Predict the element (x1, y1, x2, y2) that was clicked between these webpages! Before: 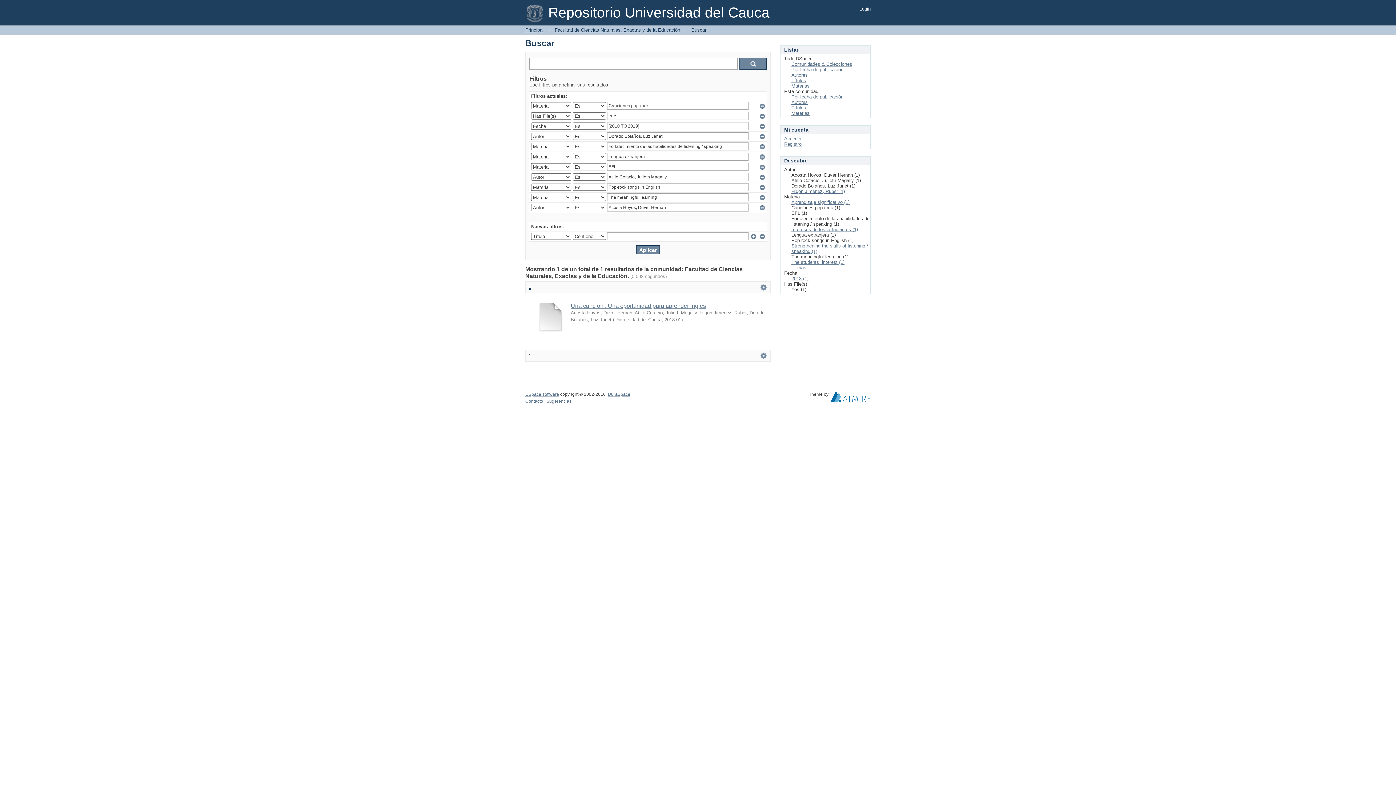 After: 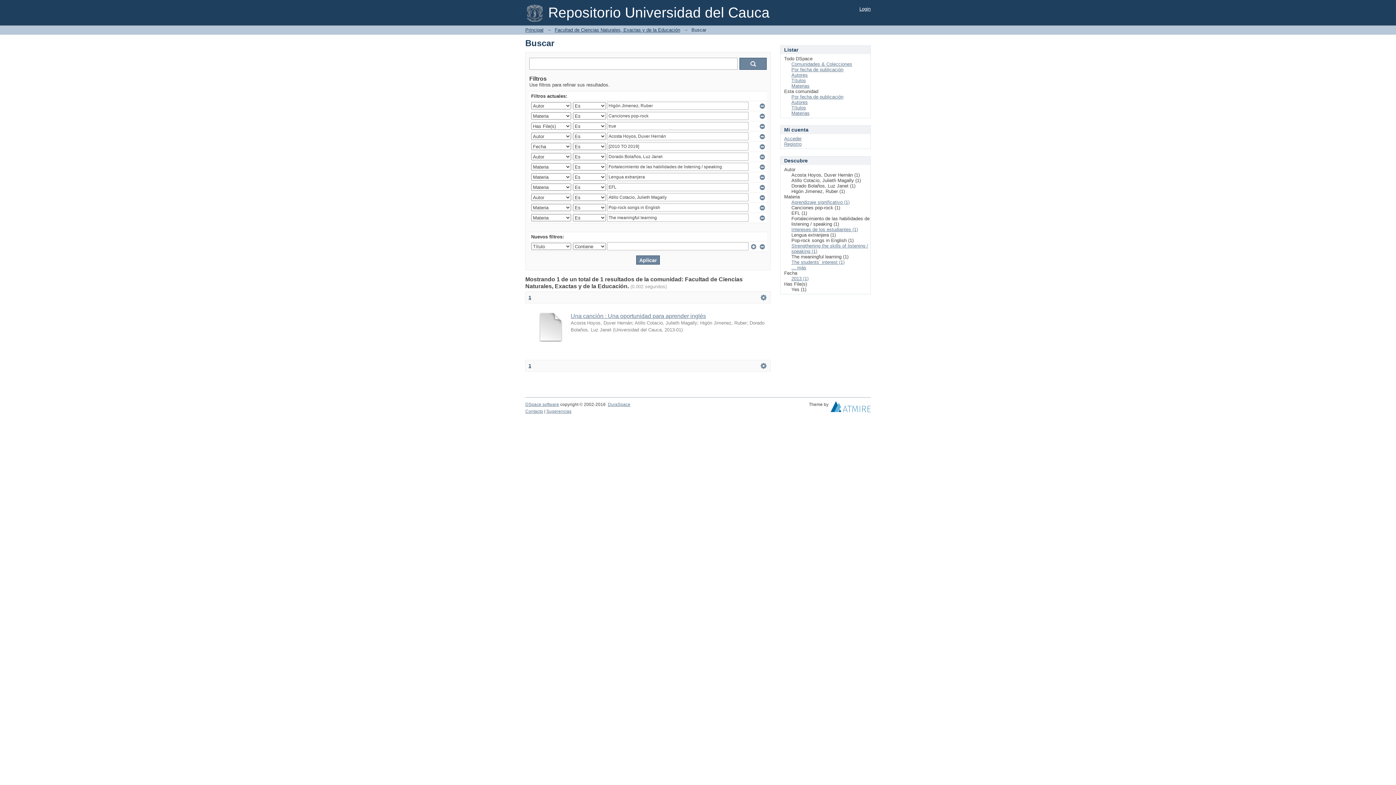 Action: label: Higón Jimenez, Ruber (1) bbox: (791, 188, 845, 194)